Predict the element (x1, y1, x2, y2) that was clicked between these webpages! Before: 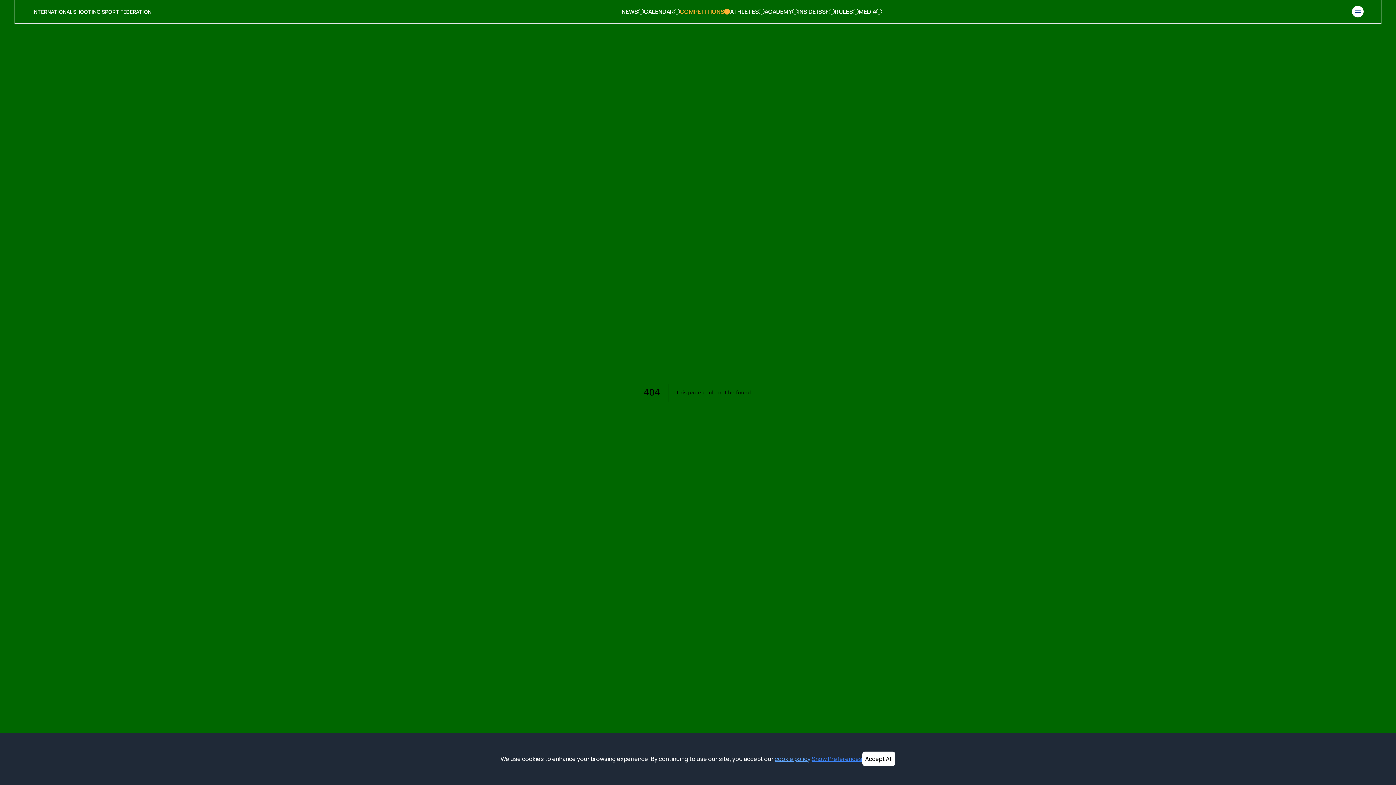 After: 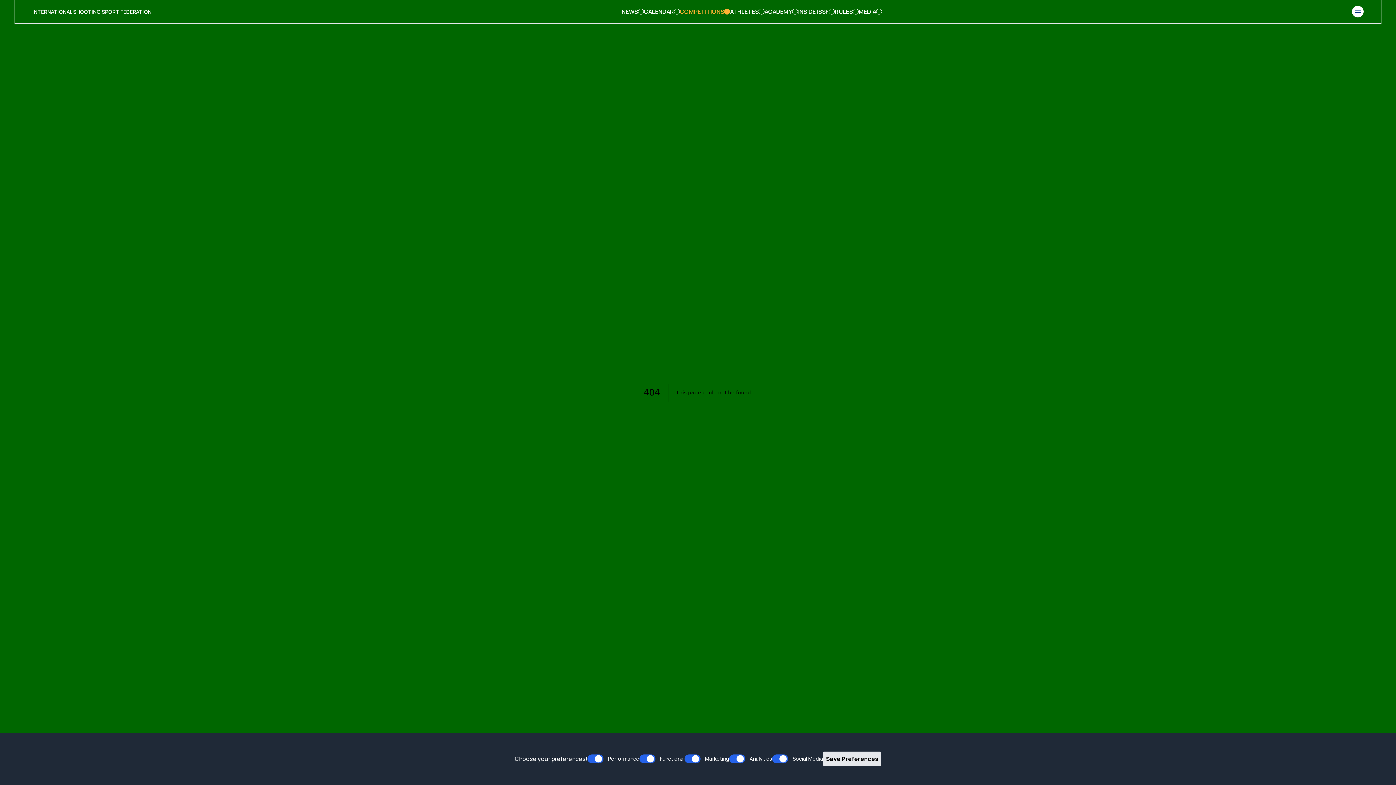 Action: label: Show Preferences bbox: (812, 754, 862, 763)